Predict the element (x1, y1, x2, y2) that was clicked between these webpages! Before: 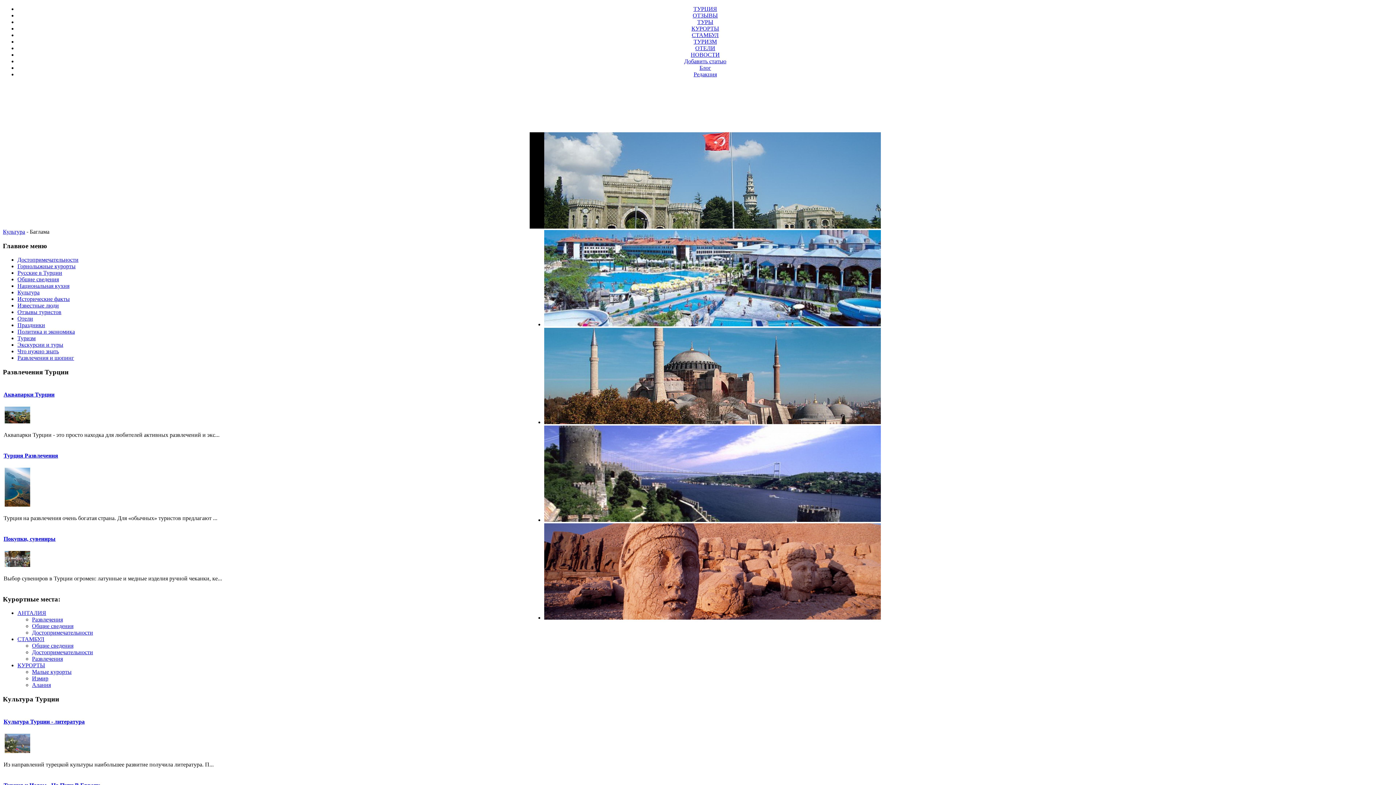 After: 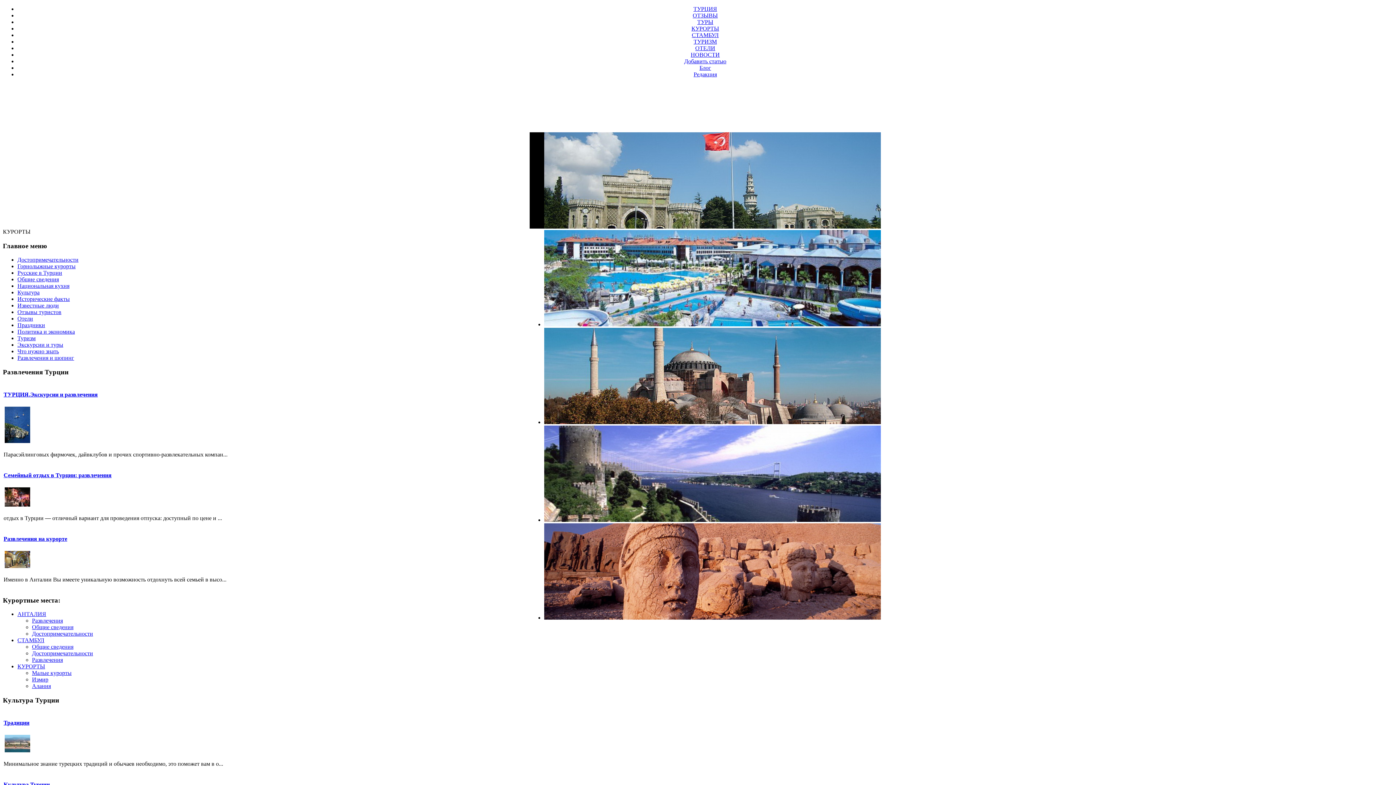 Action: bbox: (17, 662, 45, 668) label: КУРОРТЫ